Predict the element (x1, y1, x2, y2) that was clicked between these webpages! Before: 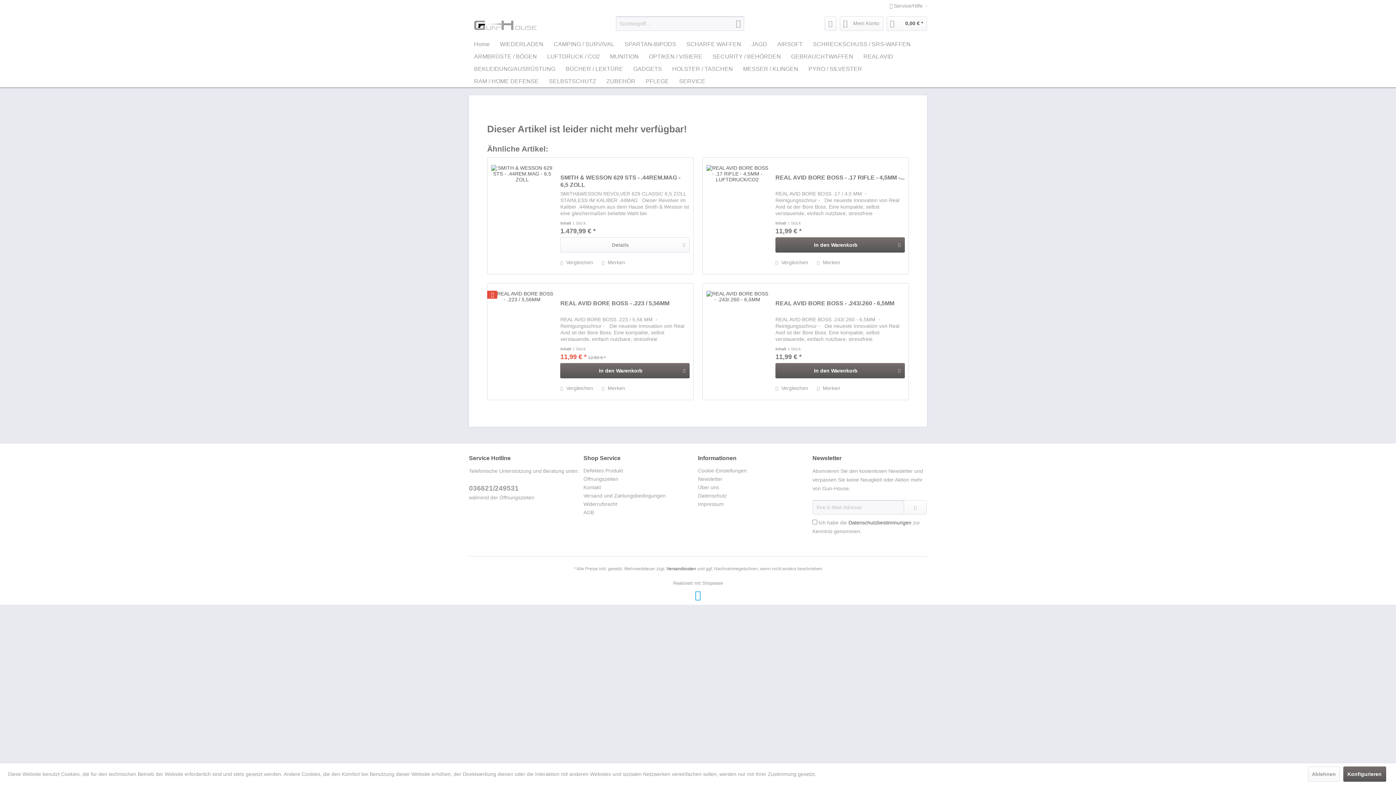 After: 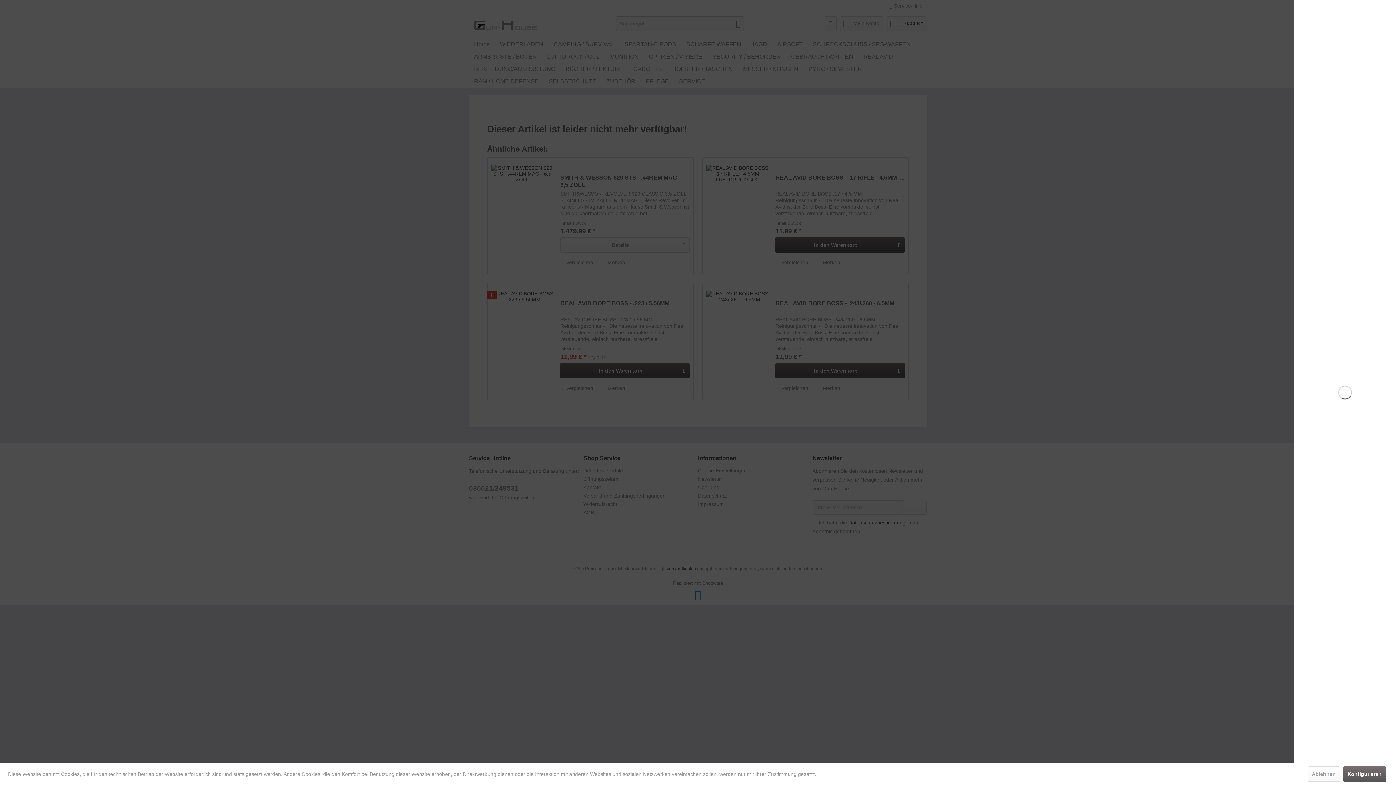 Action: label: In den Warenkorb bbox: (560, 363, 689, 378)